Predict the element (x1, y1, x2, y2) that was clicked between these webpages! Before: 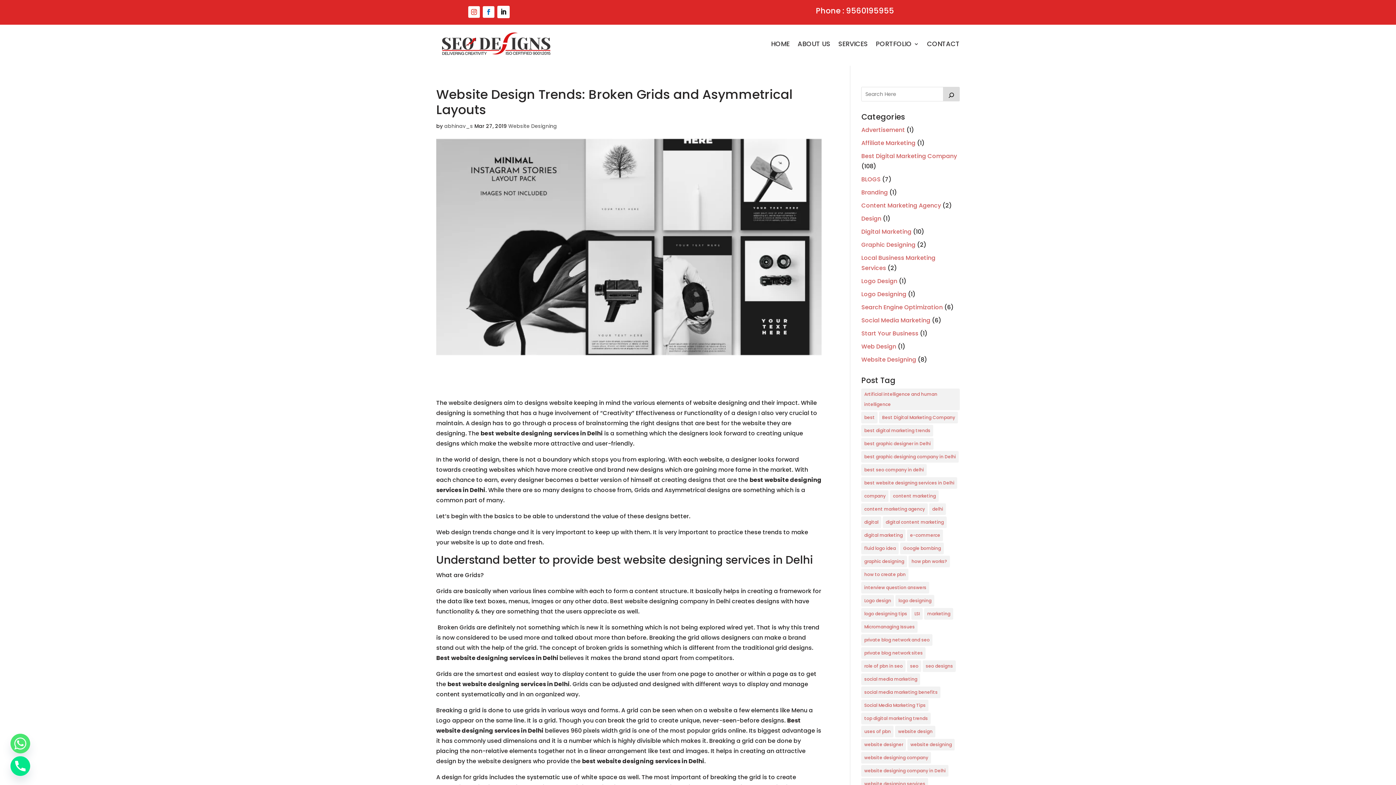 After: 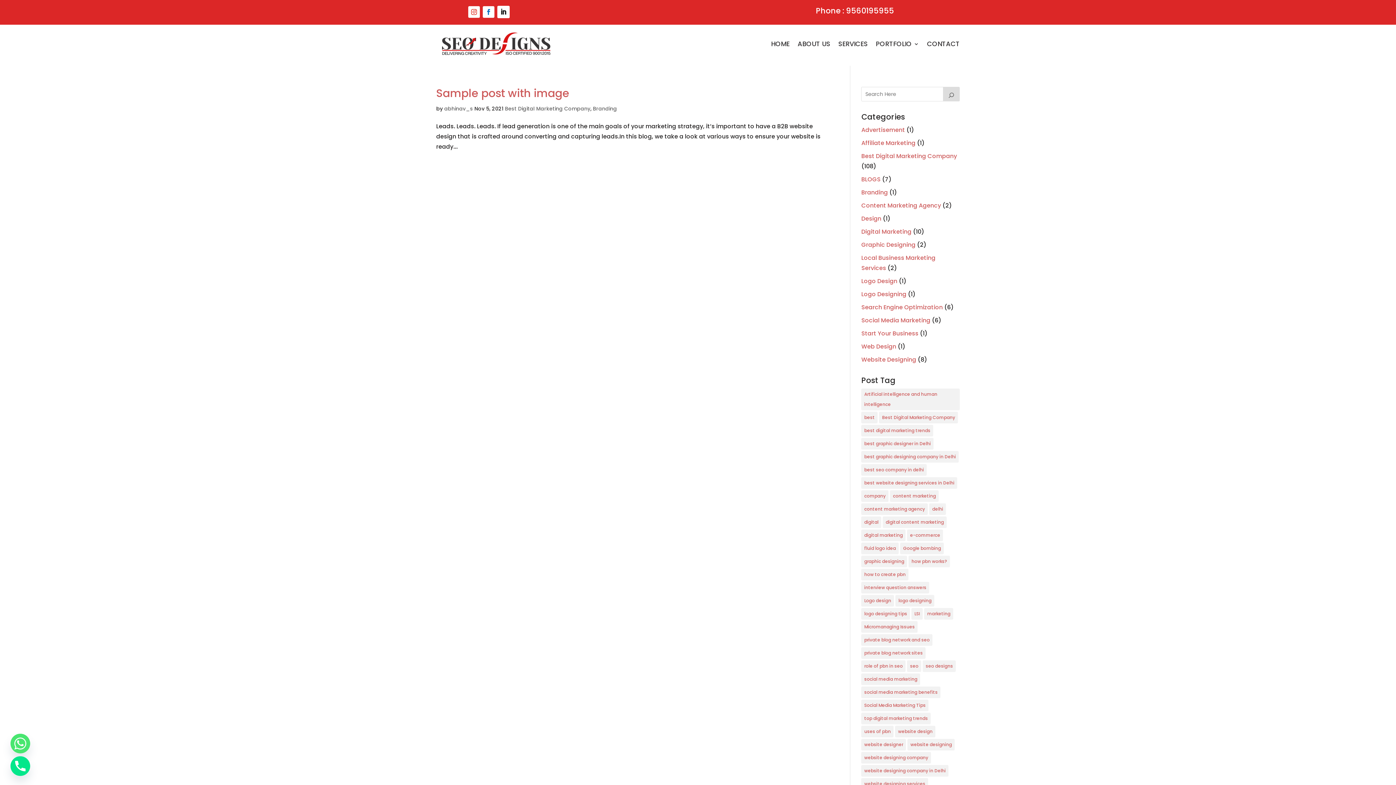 Action: bbox: (861, 188, 888, 196) label: Branding